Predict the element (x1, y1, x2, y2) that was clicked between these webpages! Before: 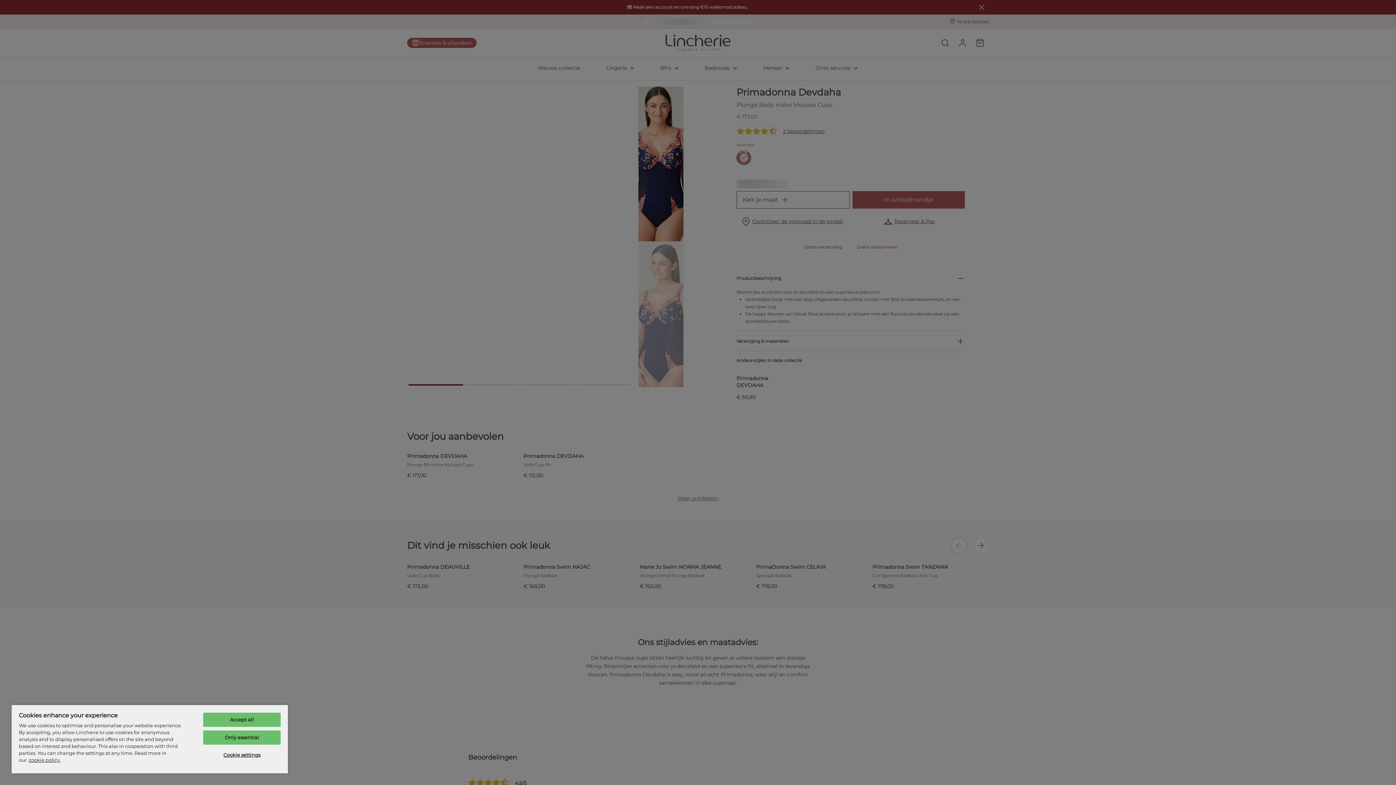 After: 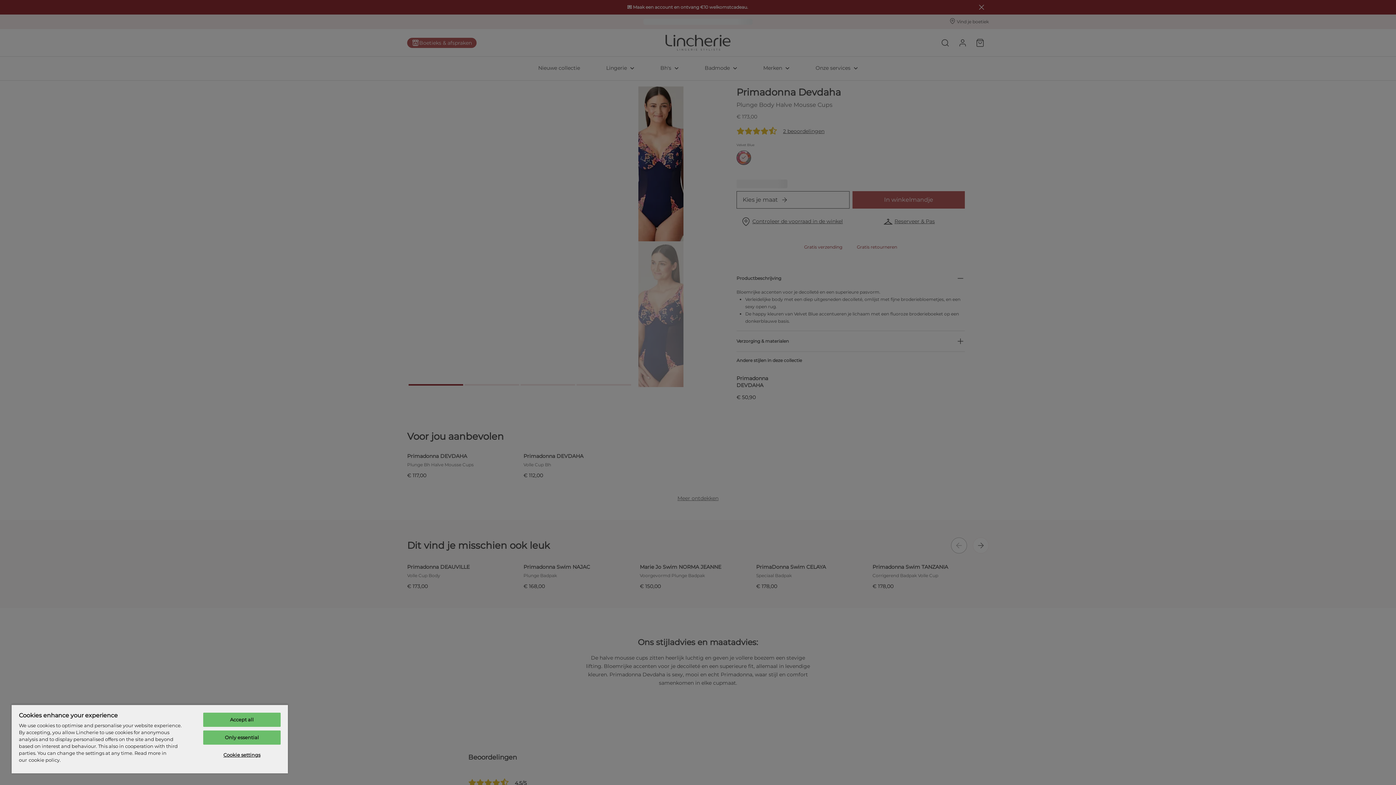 Action: bbox: (28, 757, 60, 763) label: More information about your privacy, opens in a new tab